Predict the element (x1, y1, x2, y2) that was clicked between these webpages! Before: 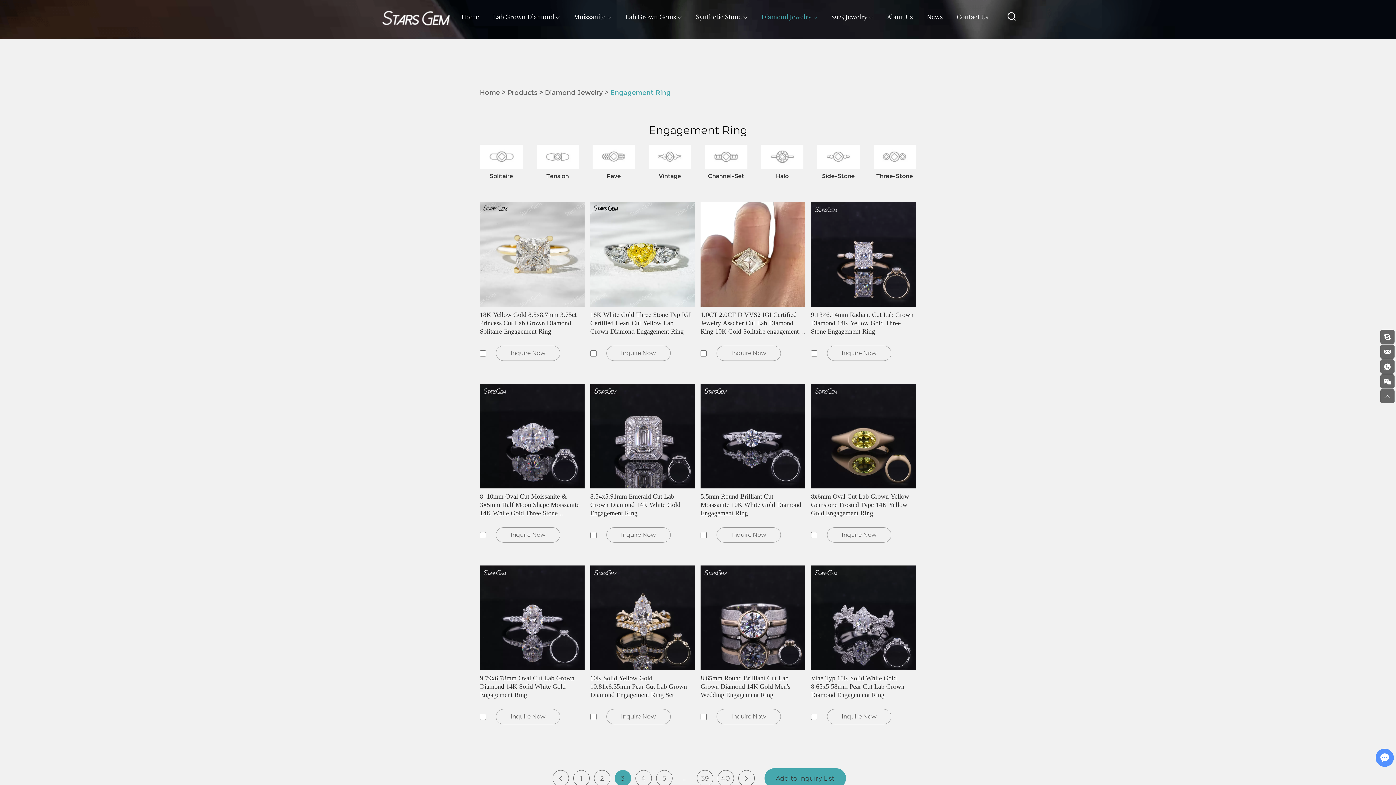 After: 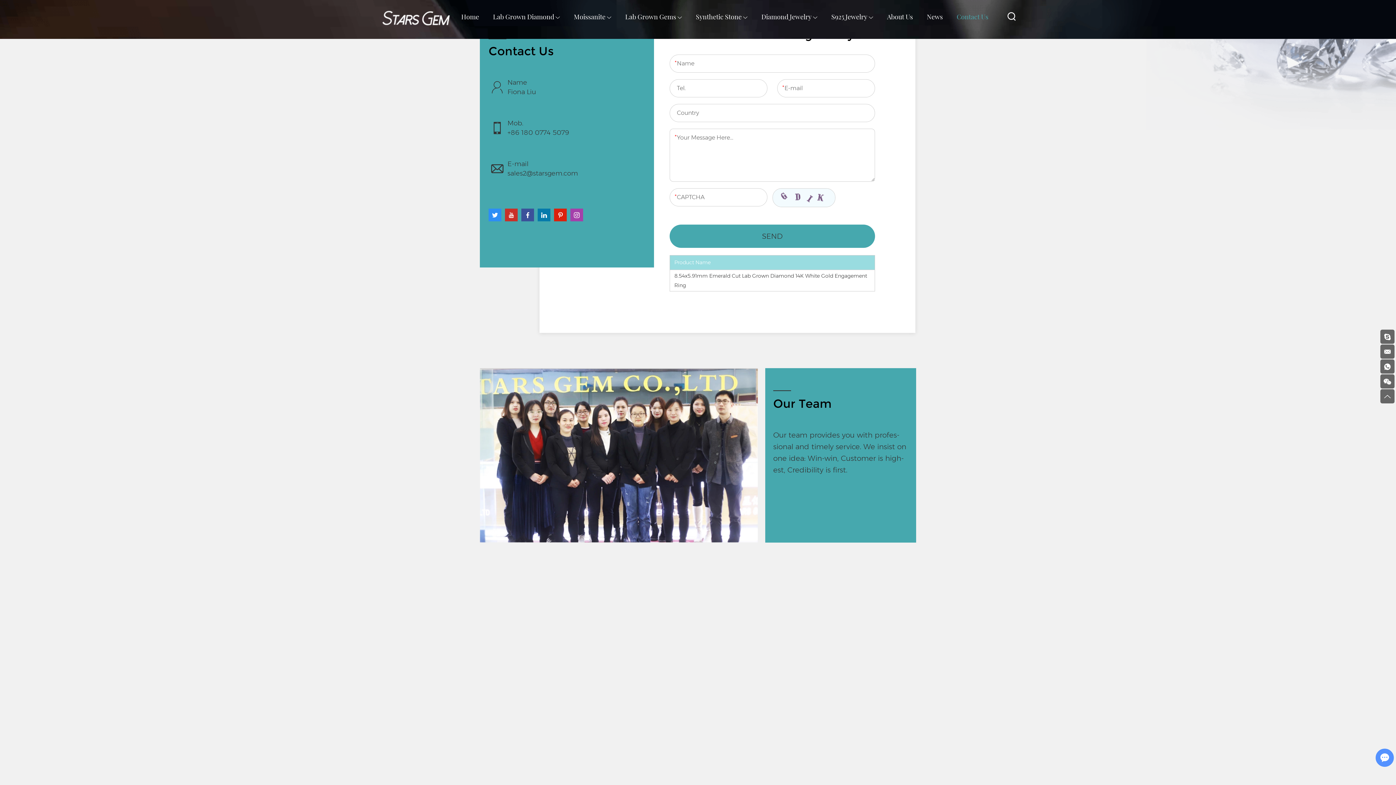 Action: bbox: (606, 527, 670, 542) label: Inquire Now